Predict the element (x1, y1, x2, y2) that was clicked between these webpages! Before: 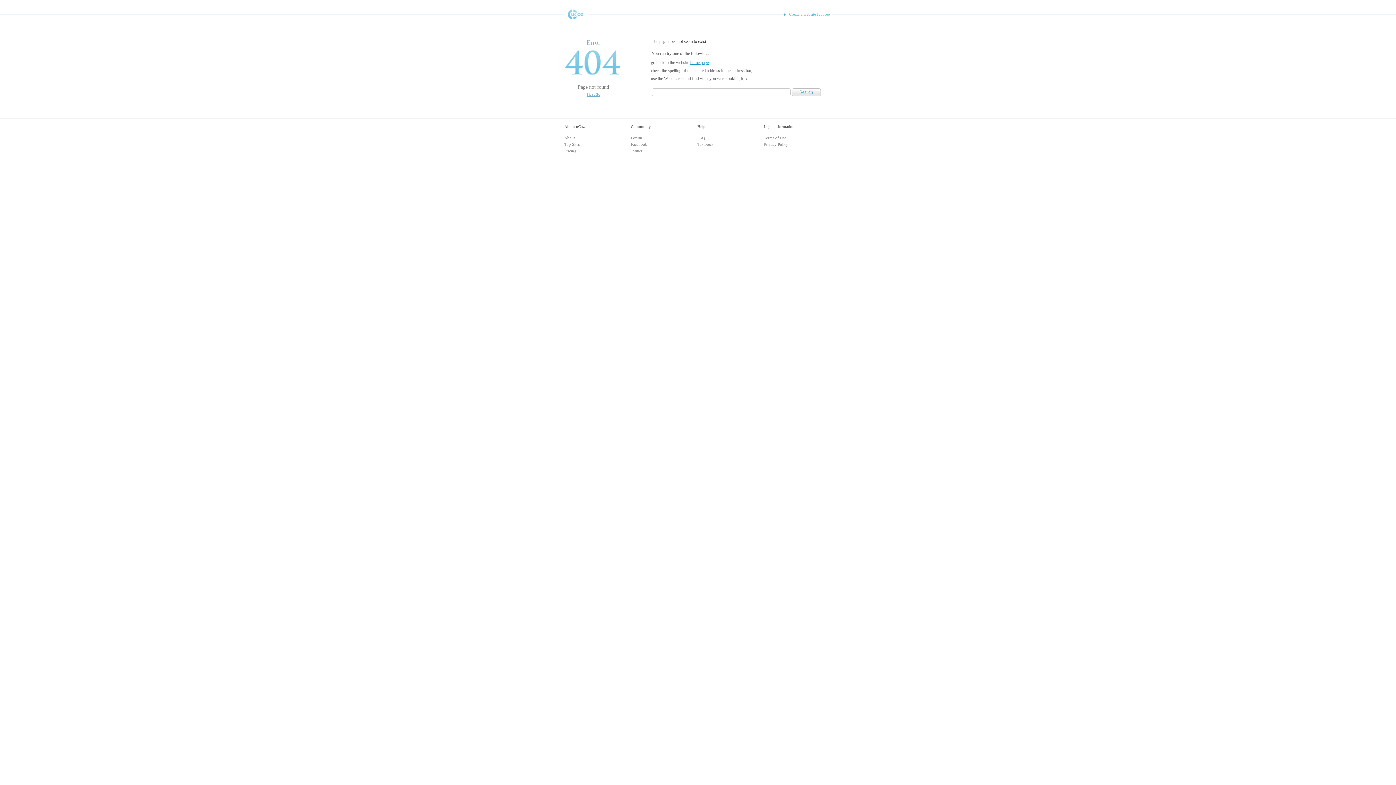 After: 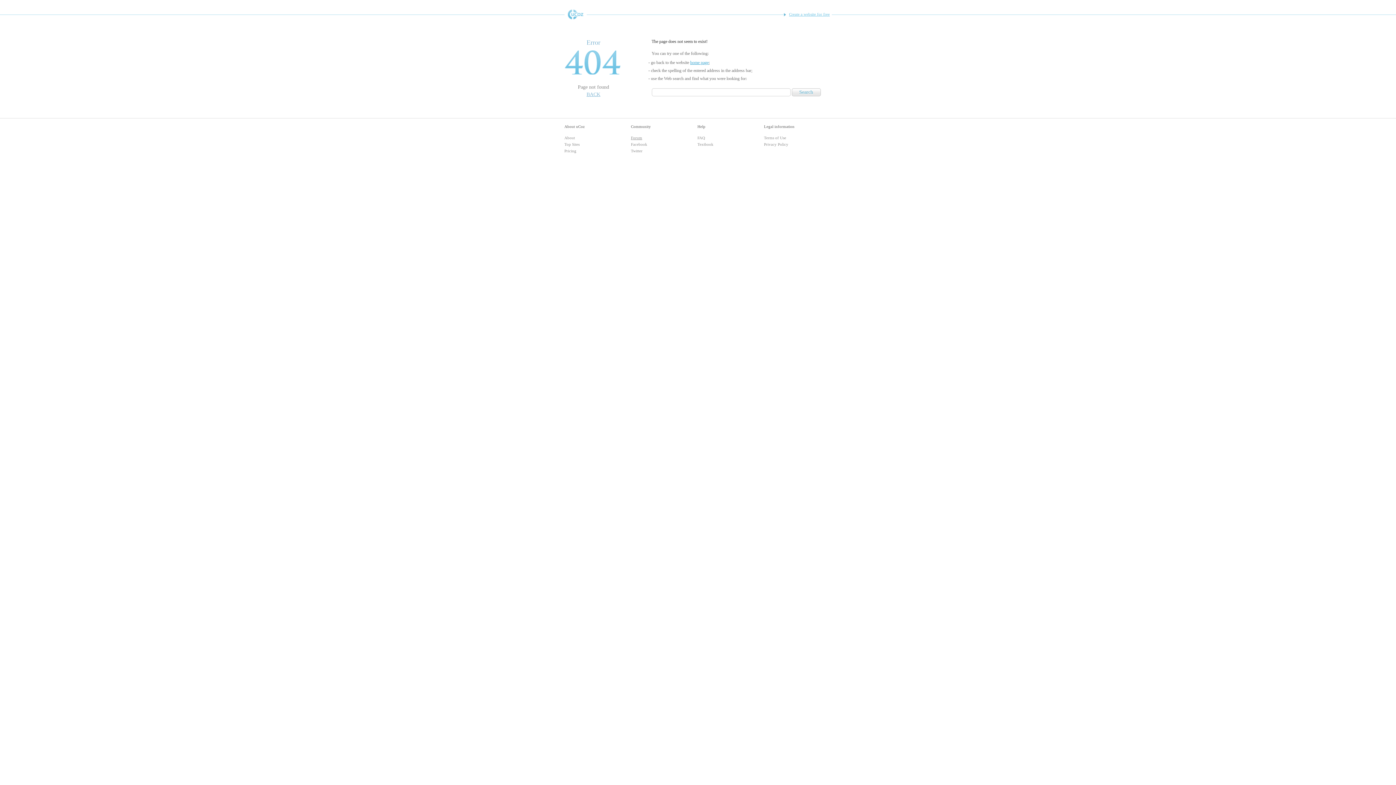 Action: bbox: (631, 135, 642, 140) label: Forum